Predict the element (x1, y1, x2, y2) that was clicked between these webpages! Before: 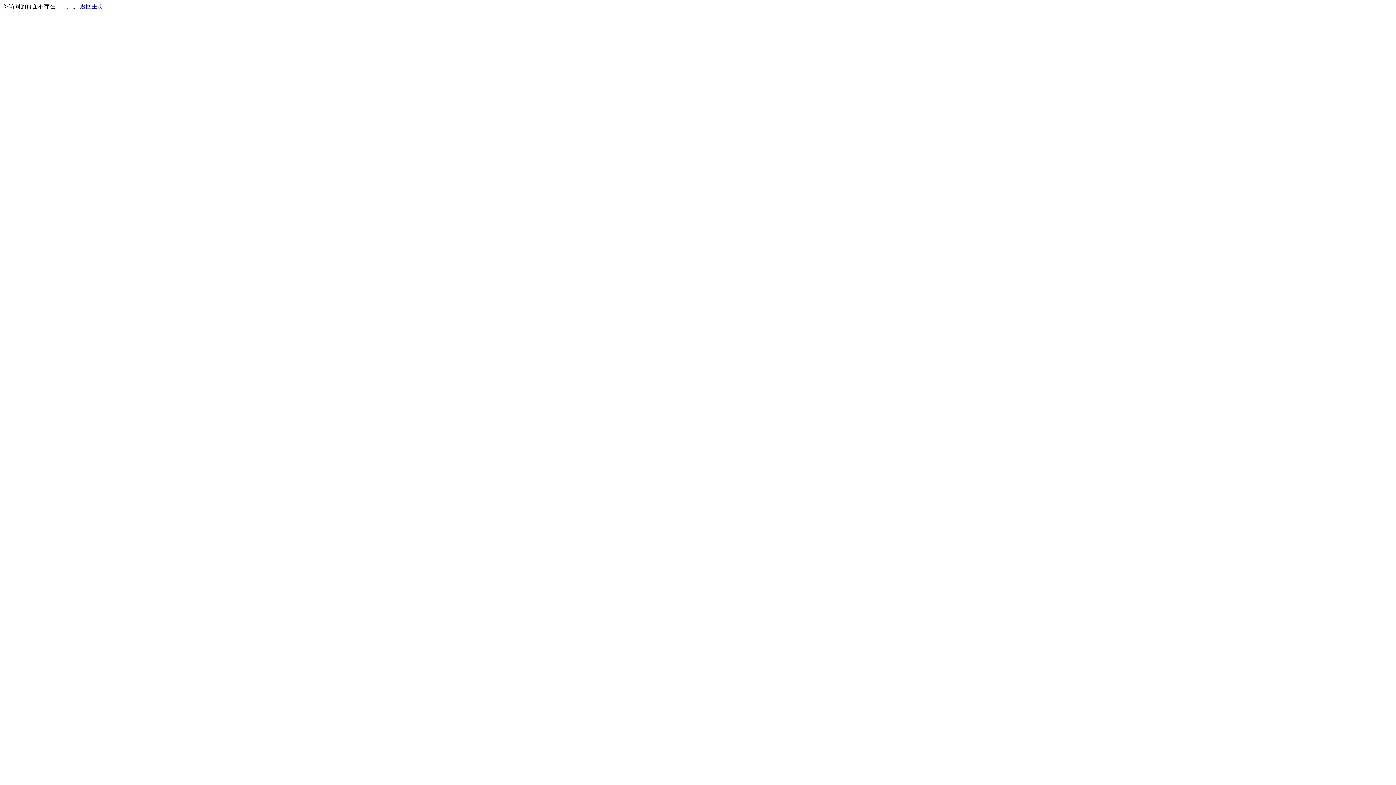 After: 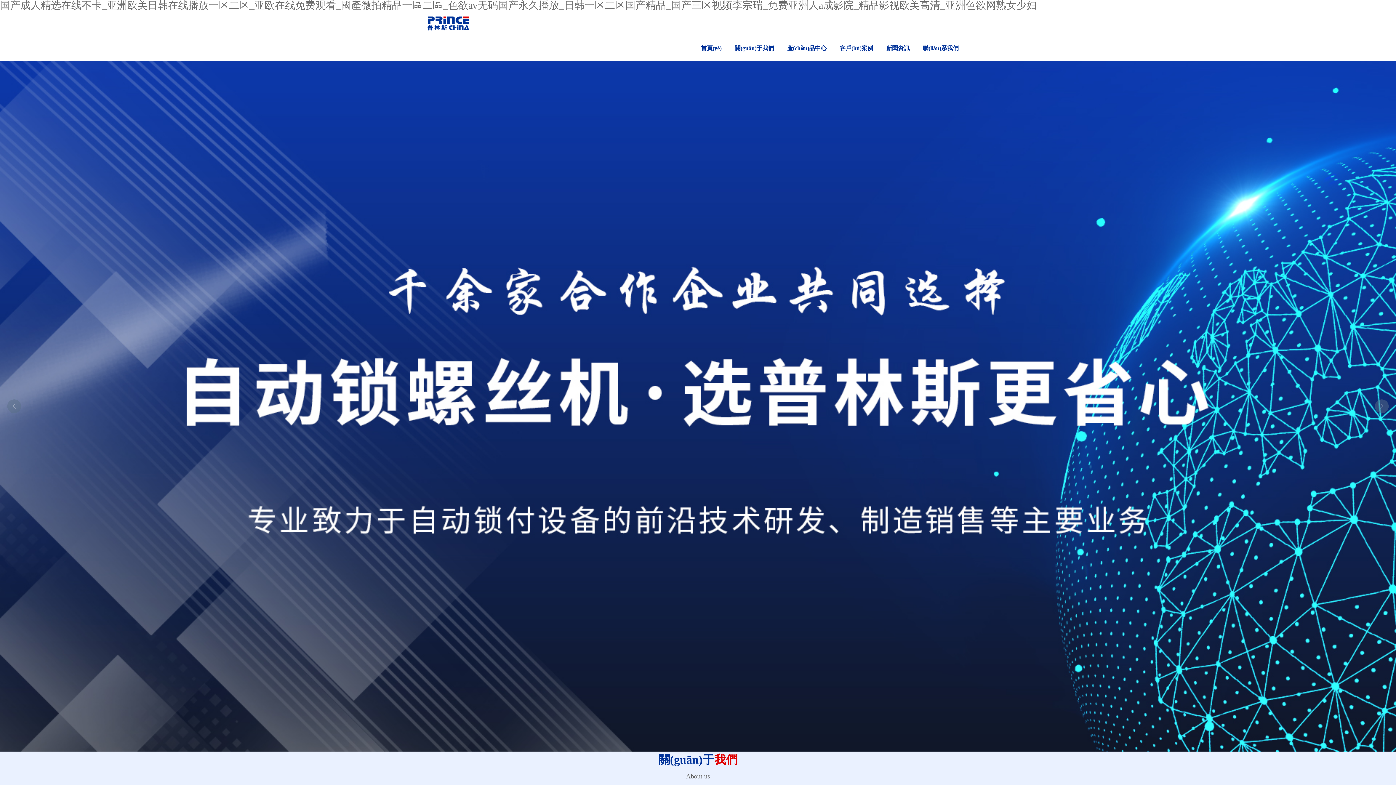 Action: label: 返回主页 bbox: (80, 3, 103, 9)